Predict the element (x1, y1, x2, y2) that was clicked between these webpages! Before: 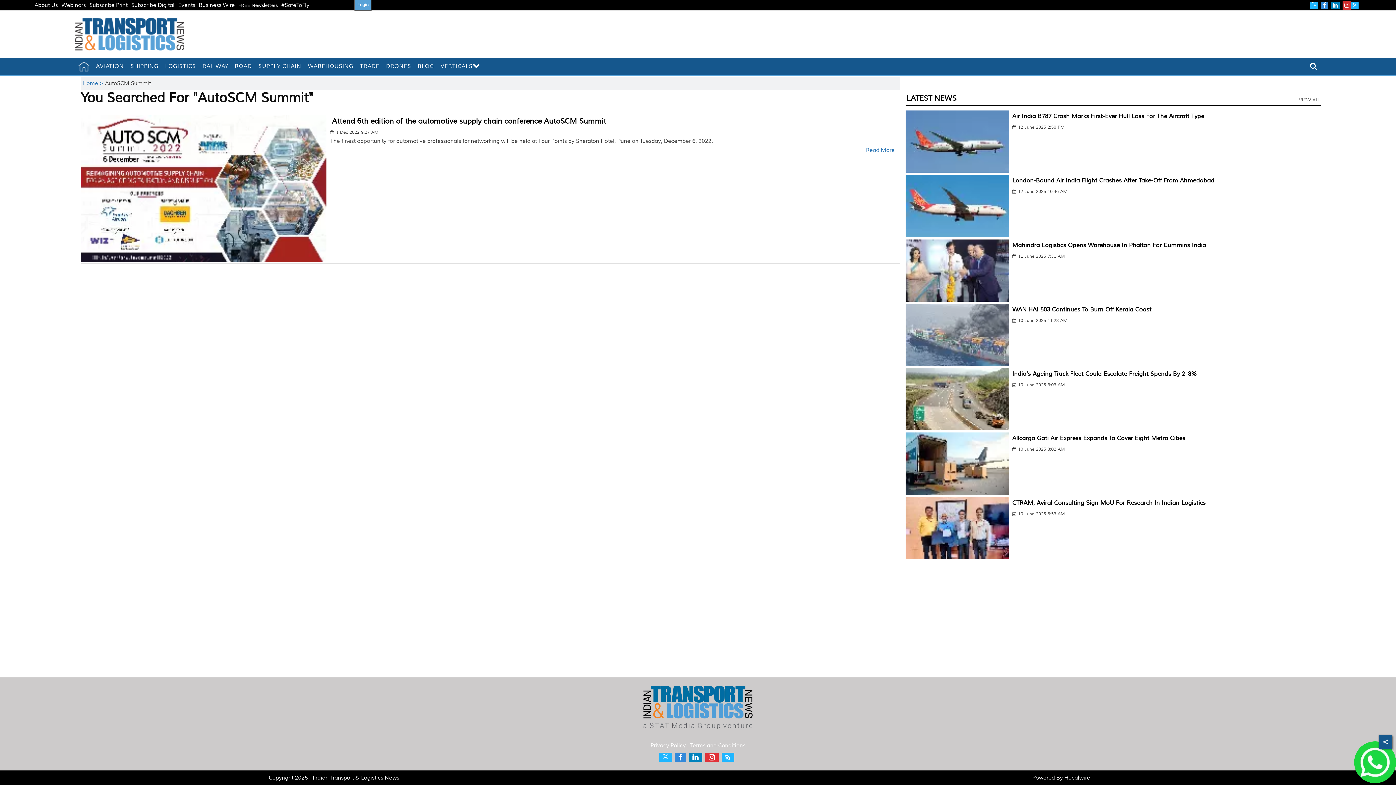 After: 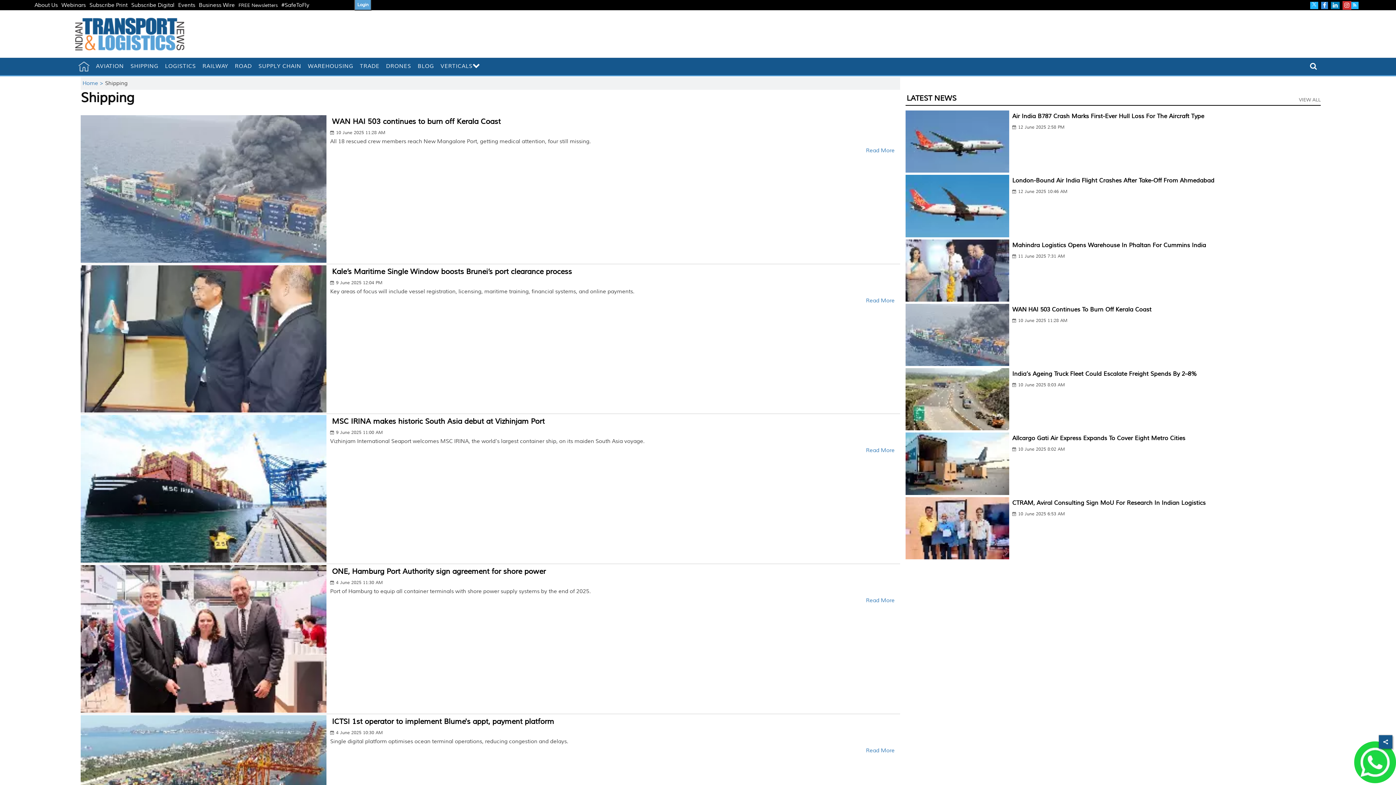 Action: label: SHIPPING bbox: (127, 58, 161, 74)